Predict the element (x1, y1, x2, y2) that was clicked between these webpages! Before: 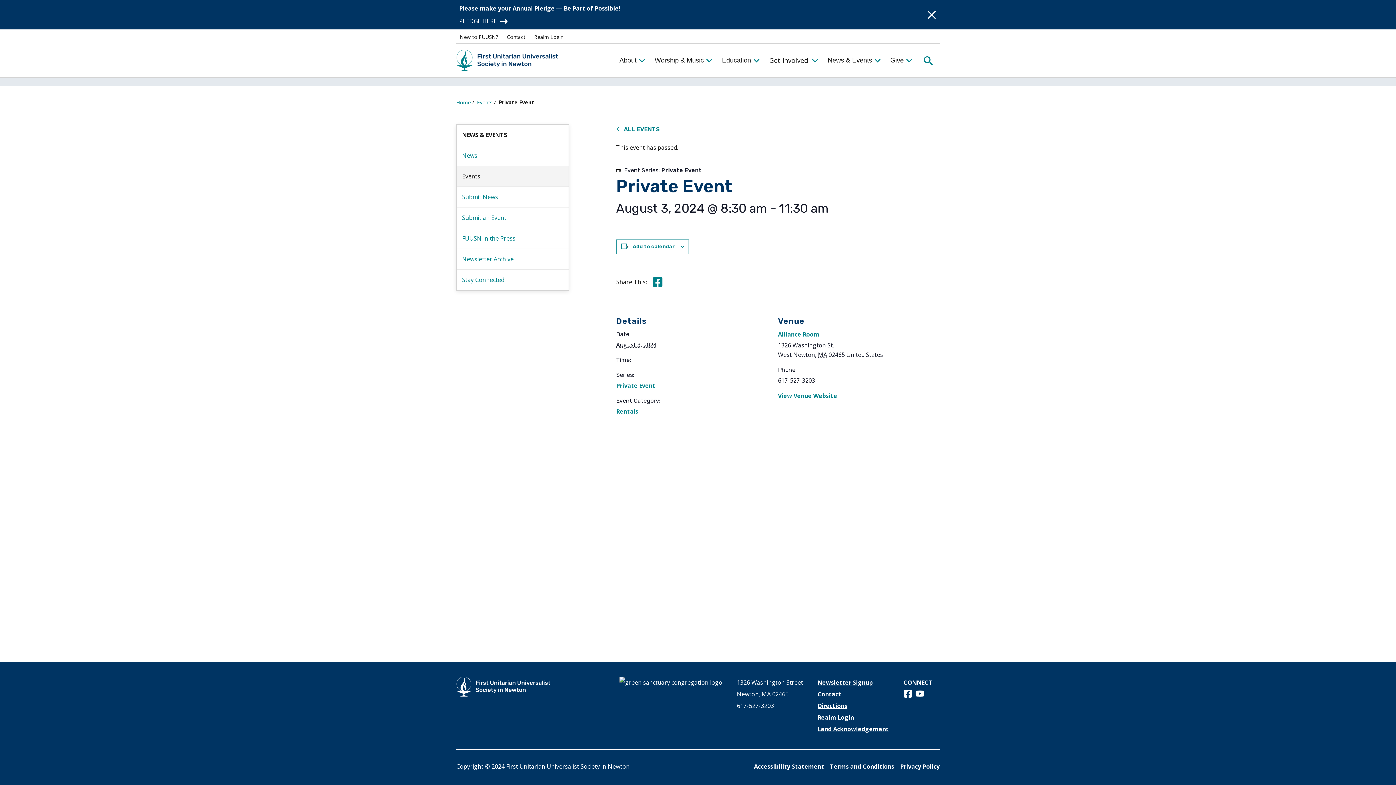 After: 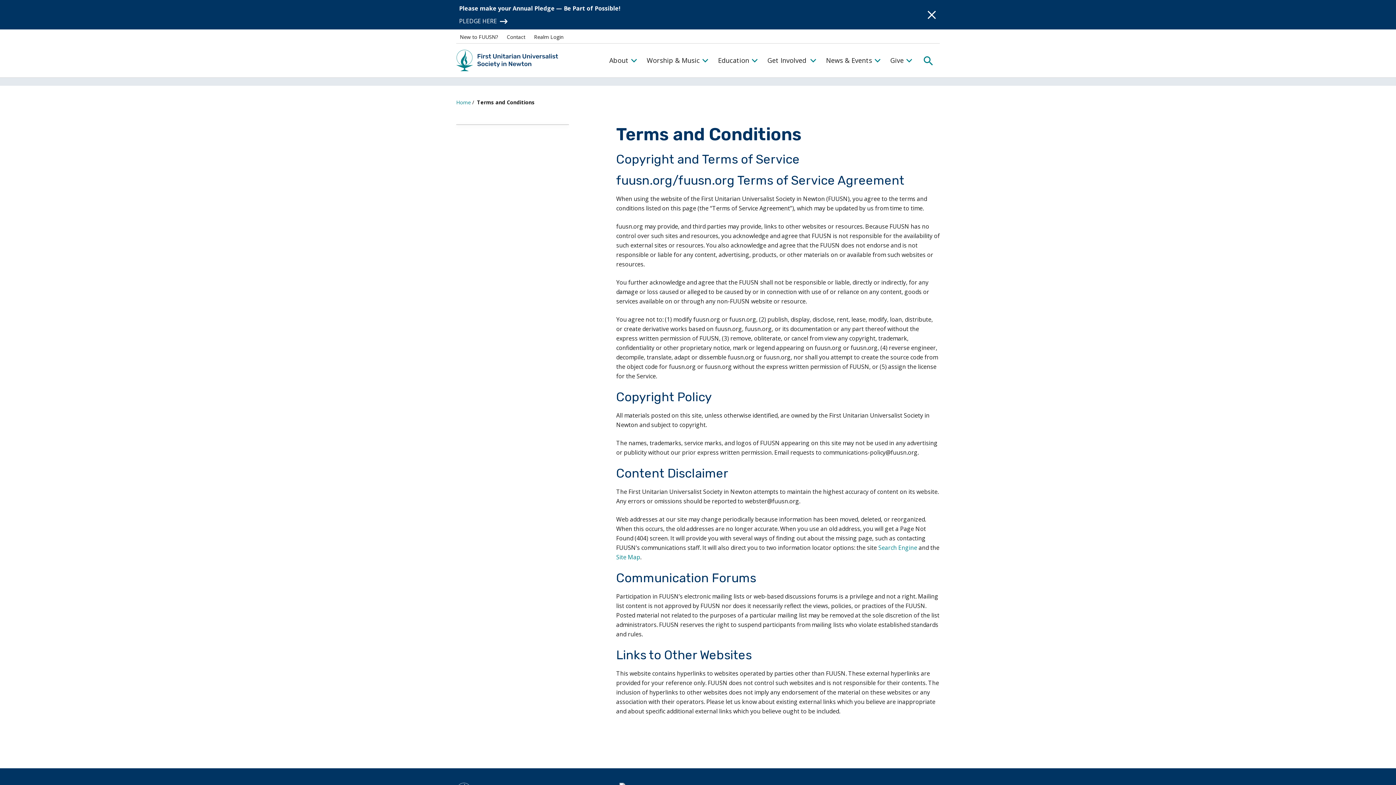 Action: label: Terms and Conditions bbox: (830, 762, 894, 770)